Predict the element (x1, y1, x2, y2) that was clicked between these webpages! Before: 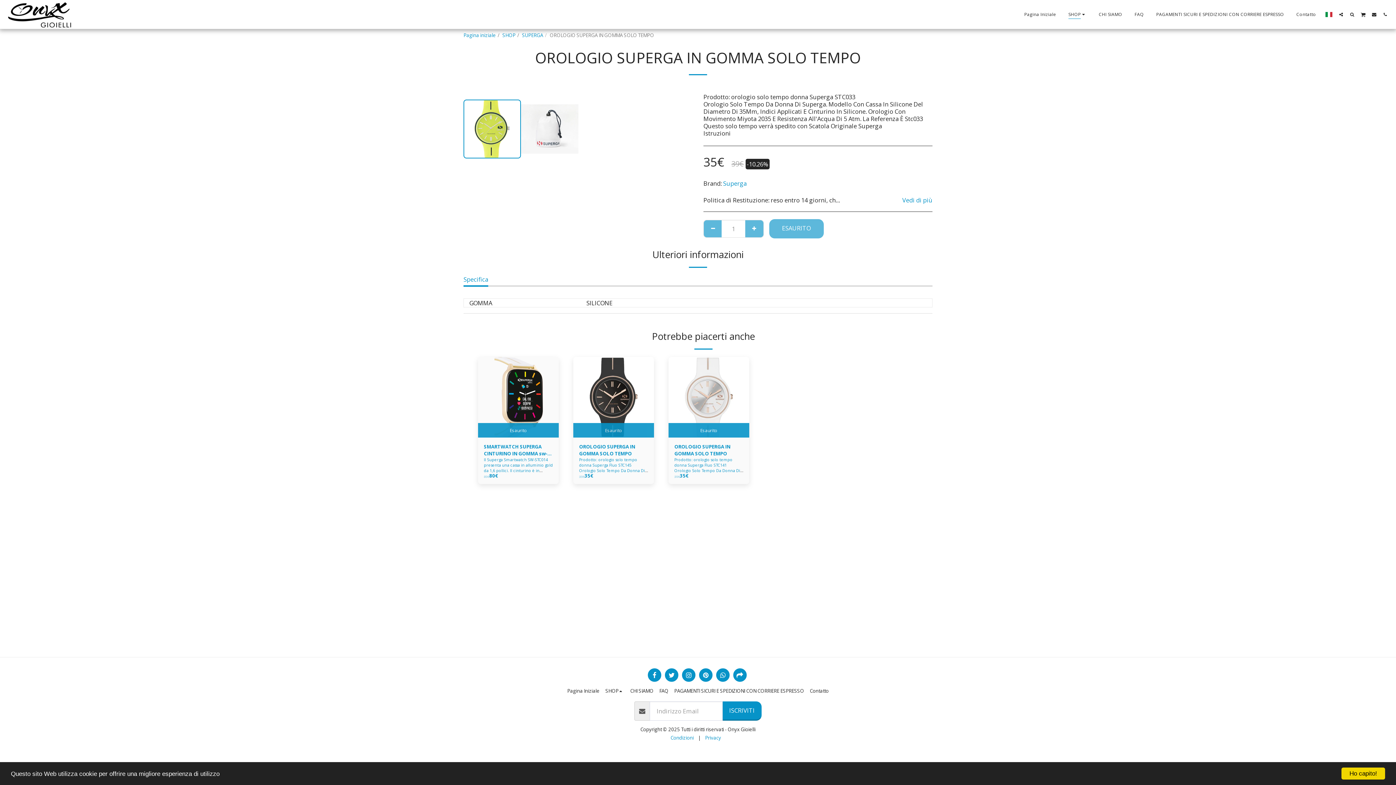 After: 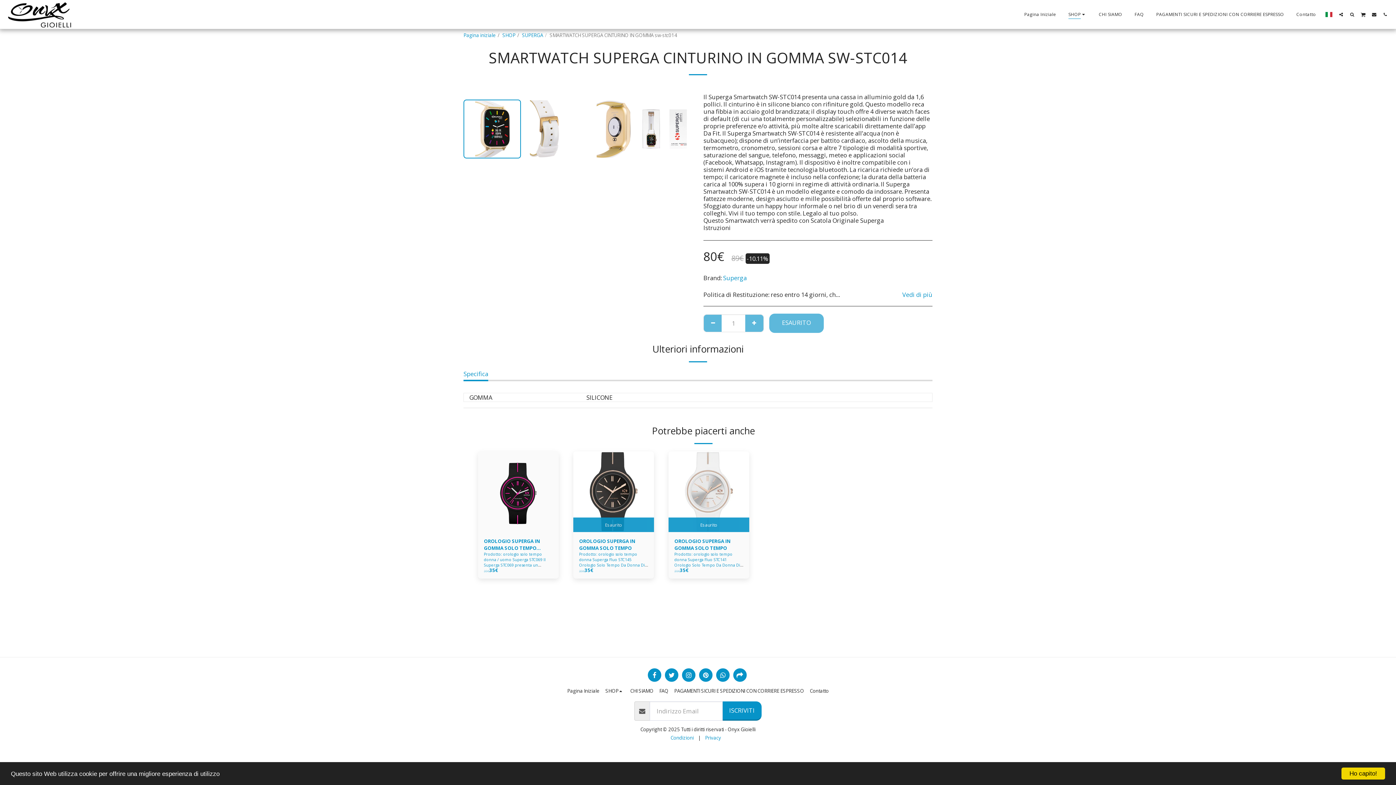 Action: bbox: (484, 474, 489, 479) label: 89€